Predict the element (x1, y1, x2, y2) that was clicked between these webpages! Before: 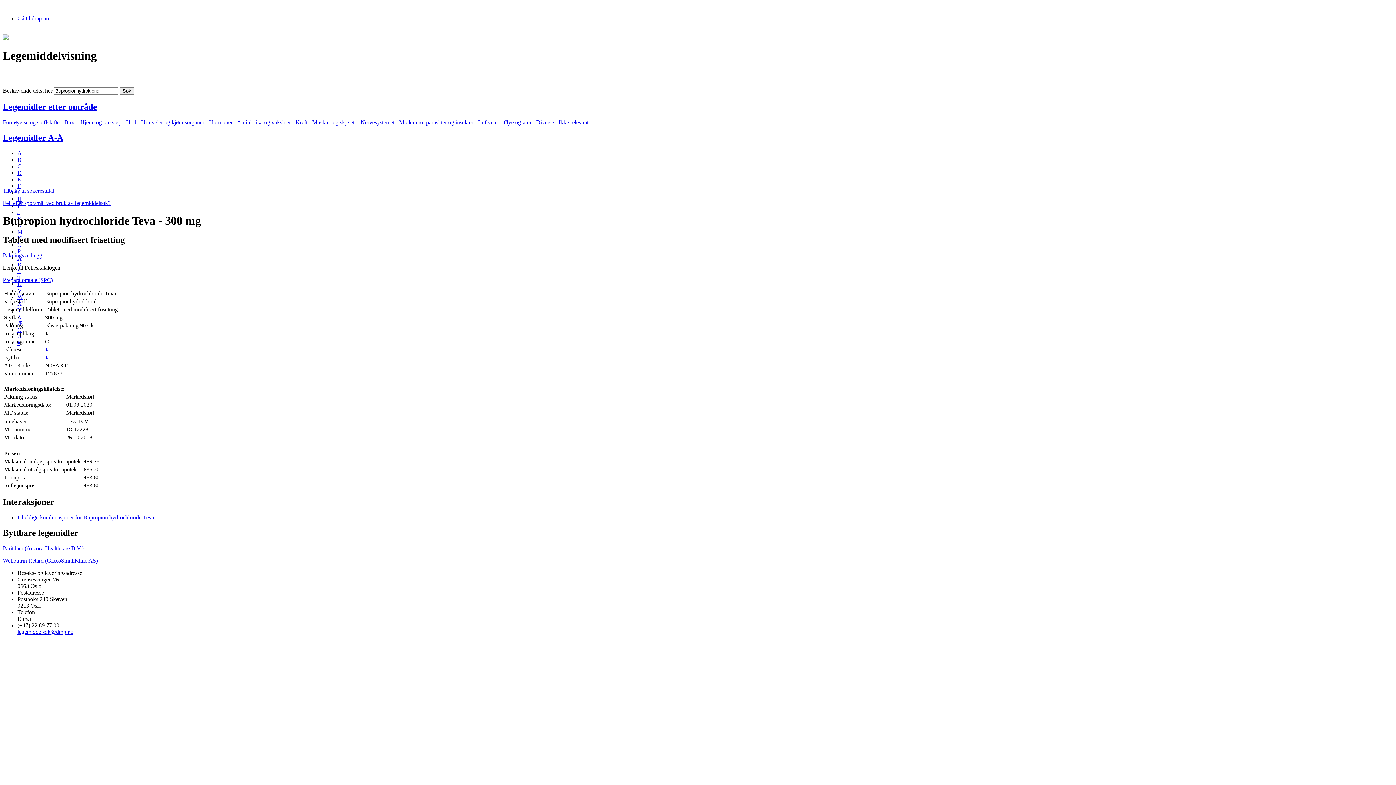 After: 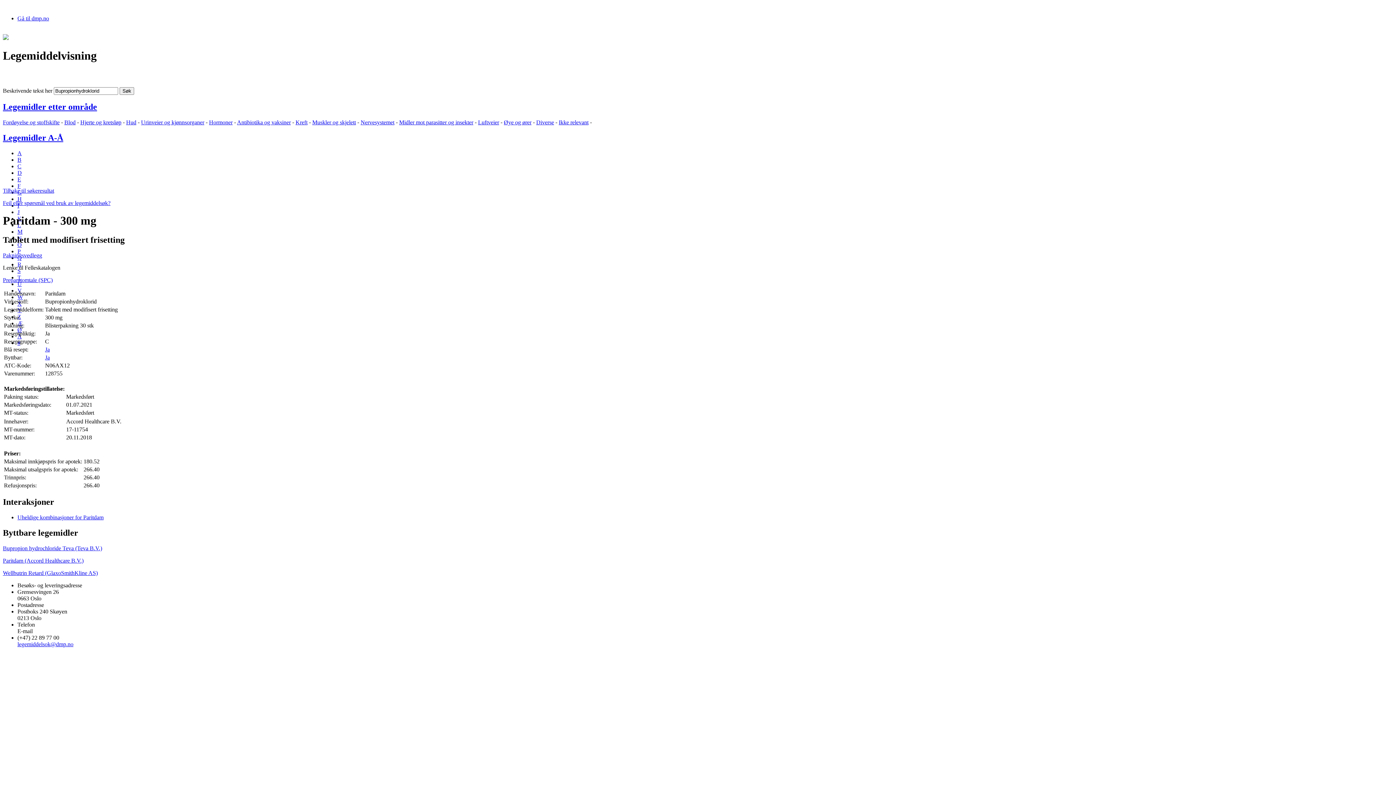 Action: bbox: (2, 545, 83, 551) label: Paritdam (Accord Healthcare B.V.)